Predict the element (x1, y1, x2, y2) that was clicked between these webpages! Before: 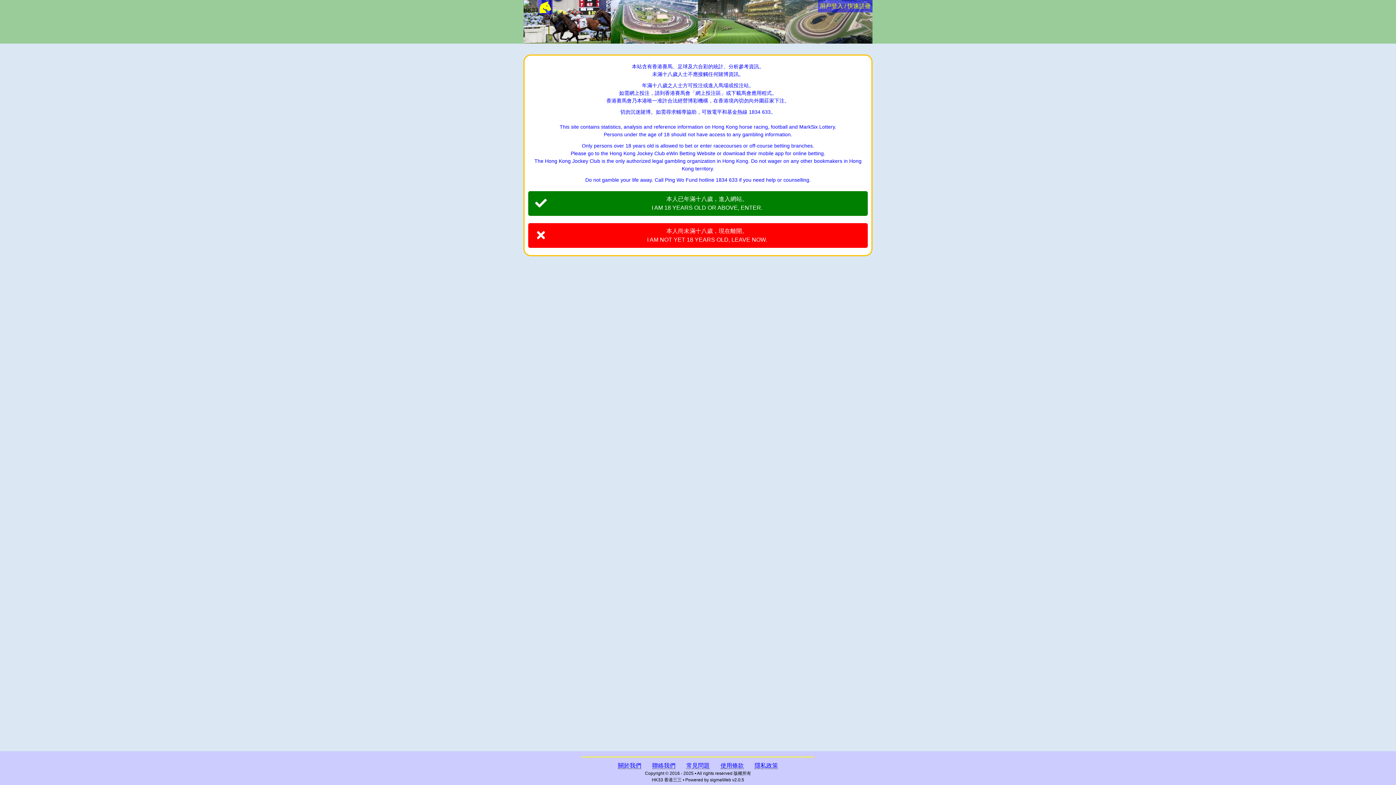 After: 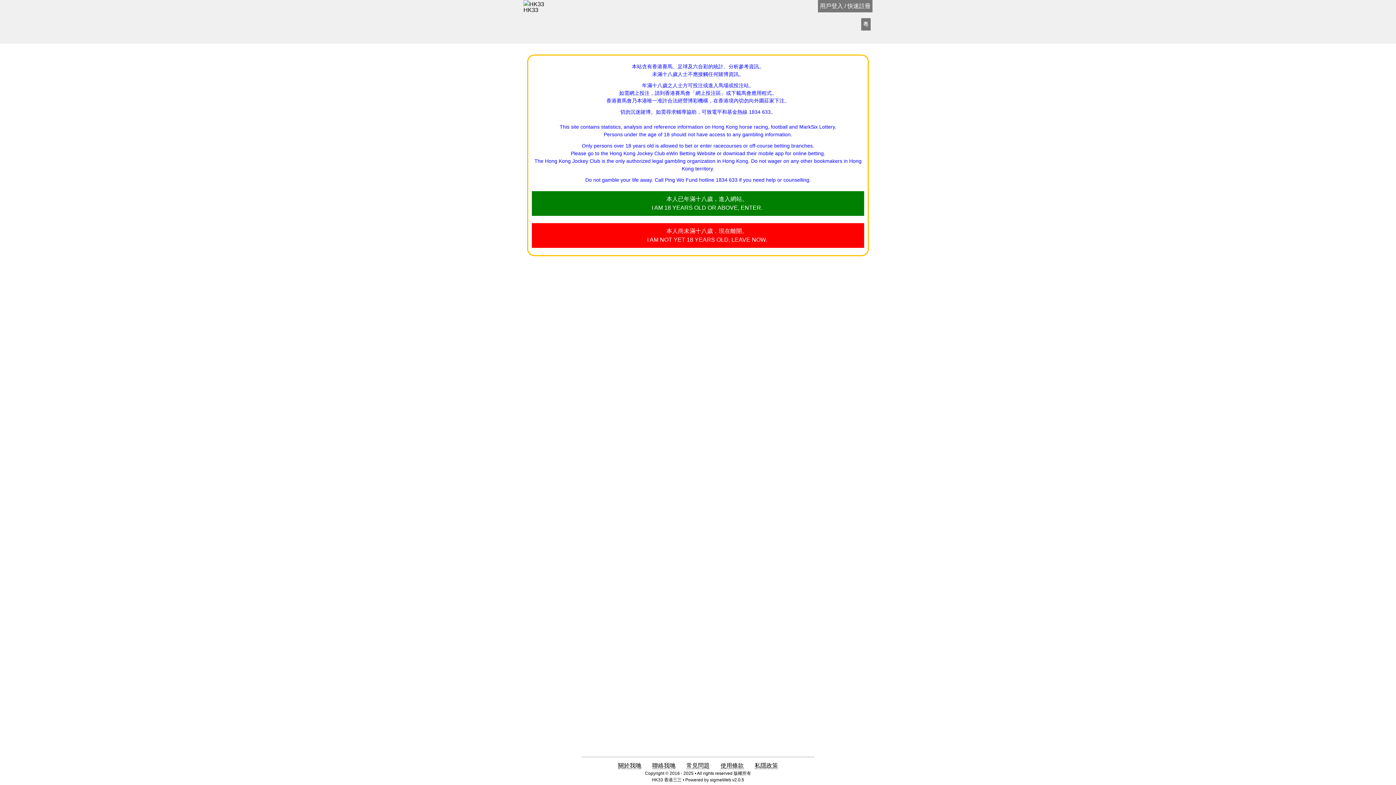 Action: bbox: (720, 762, 744, 769) label: 使用條款